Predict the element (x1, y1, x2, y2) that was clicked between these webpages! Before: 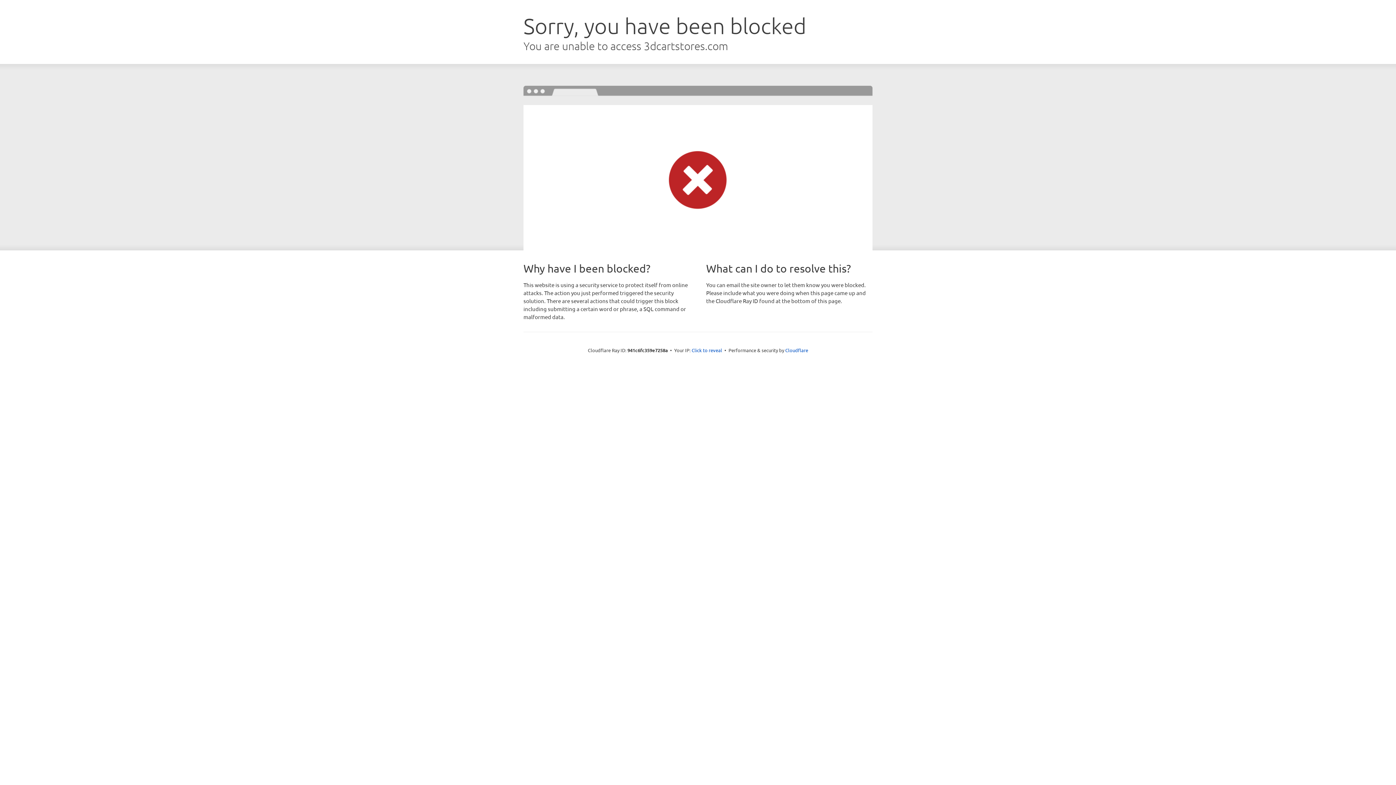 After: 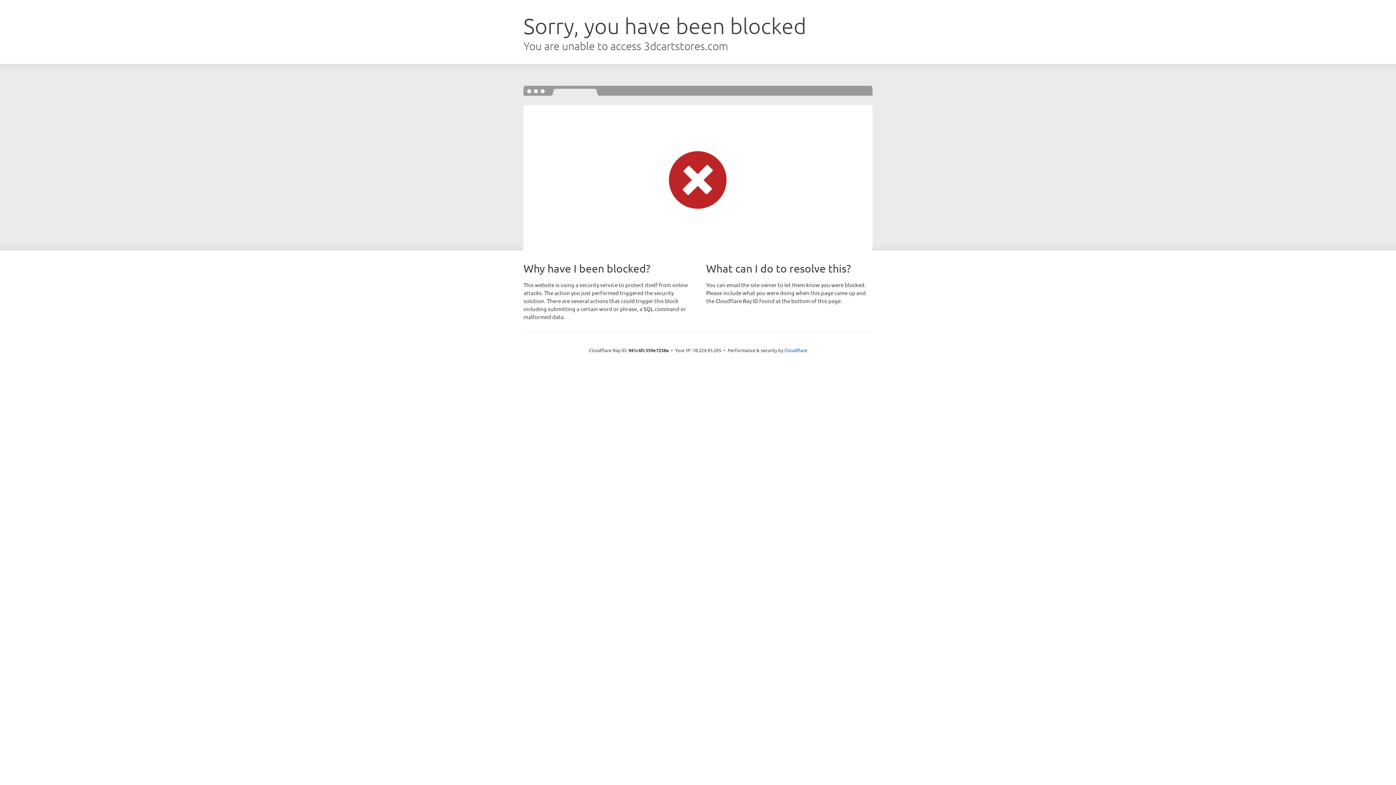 Action: bbox: (691, 346, 722, 353) label: Click to reveal